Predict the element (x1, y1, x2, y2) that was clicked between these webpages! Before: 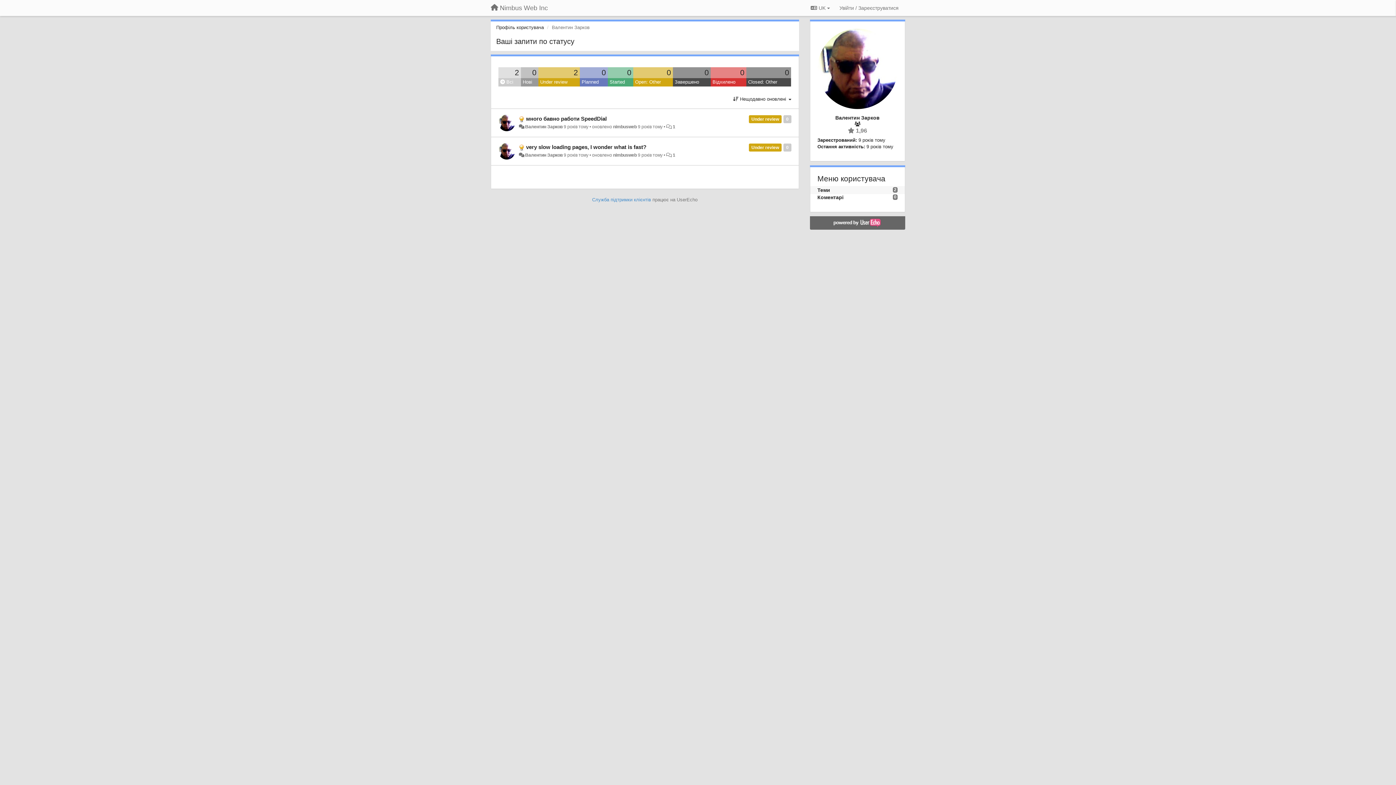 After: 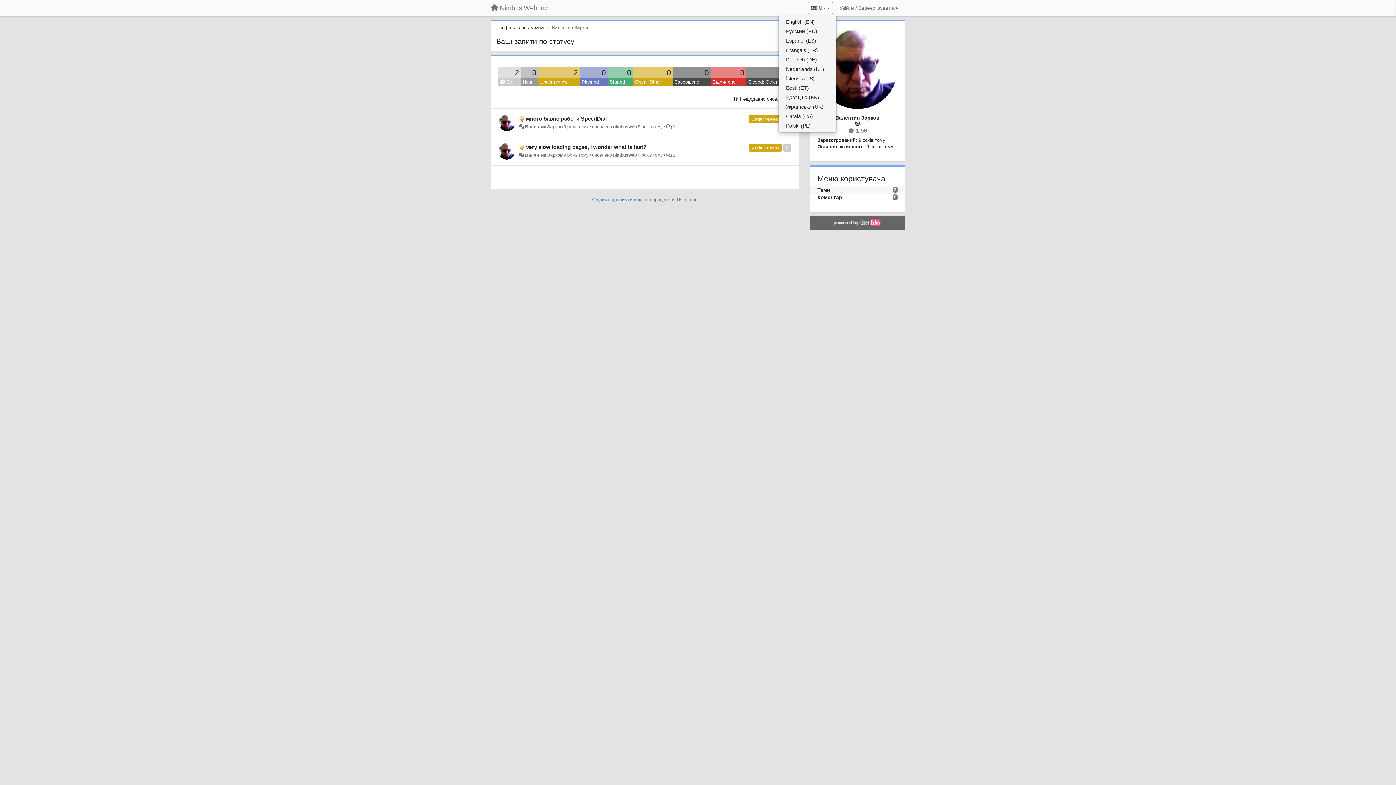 Action: bbox: (808, 1, 833, 14) label:  UK 